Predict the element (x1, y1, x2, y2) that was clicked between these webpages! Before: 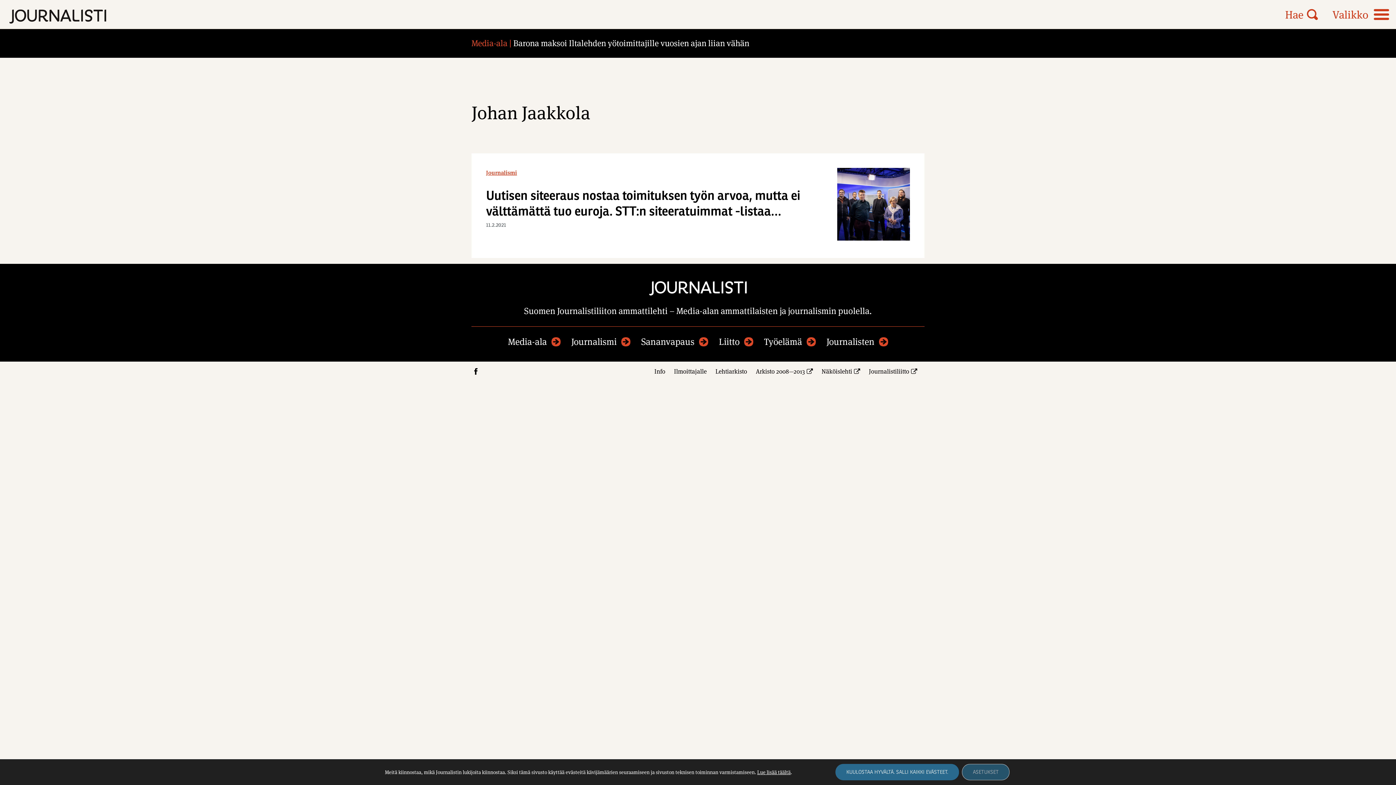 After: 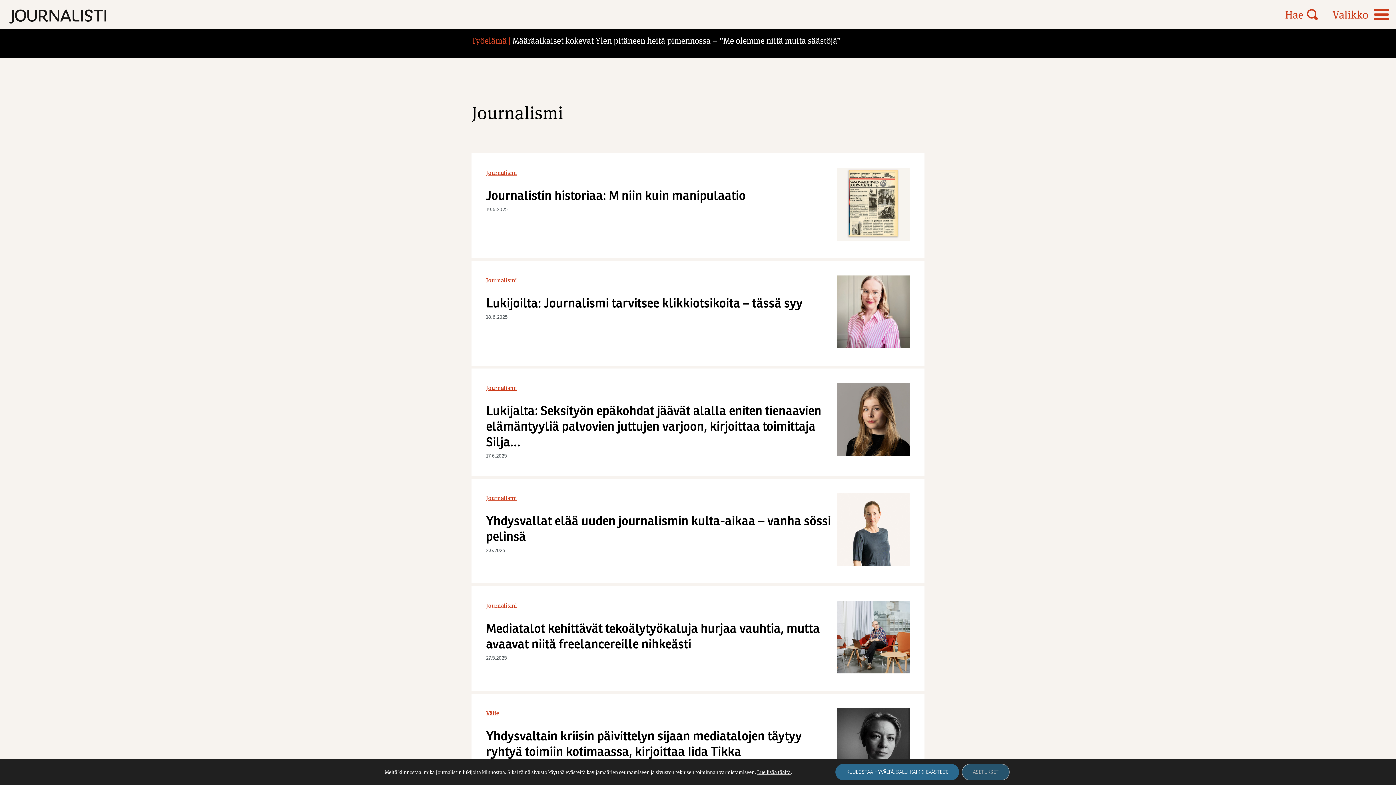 Action: label: Journalismi bbox: (571, 336, 630, 347)